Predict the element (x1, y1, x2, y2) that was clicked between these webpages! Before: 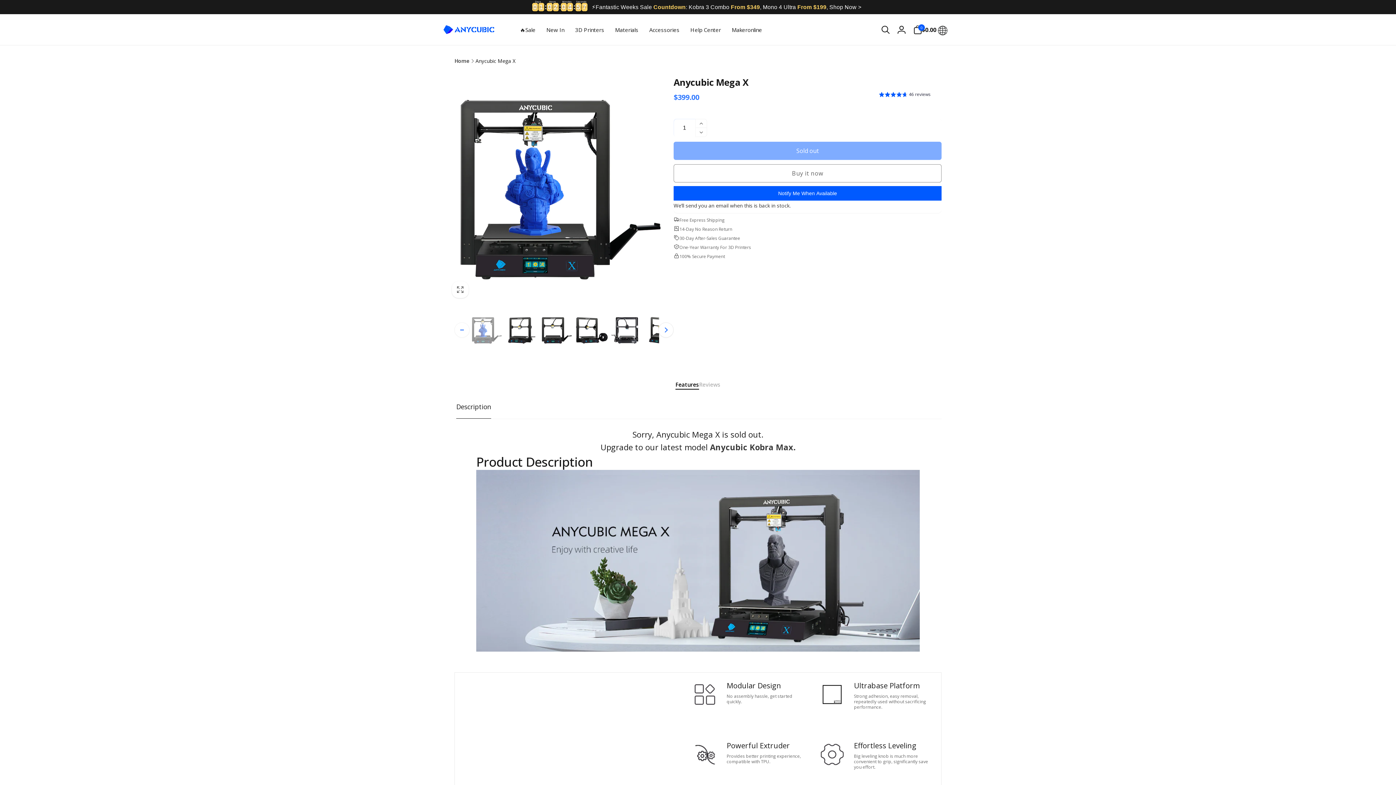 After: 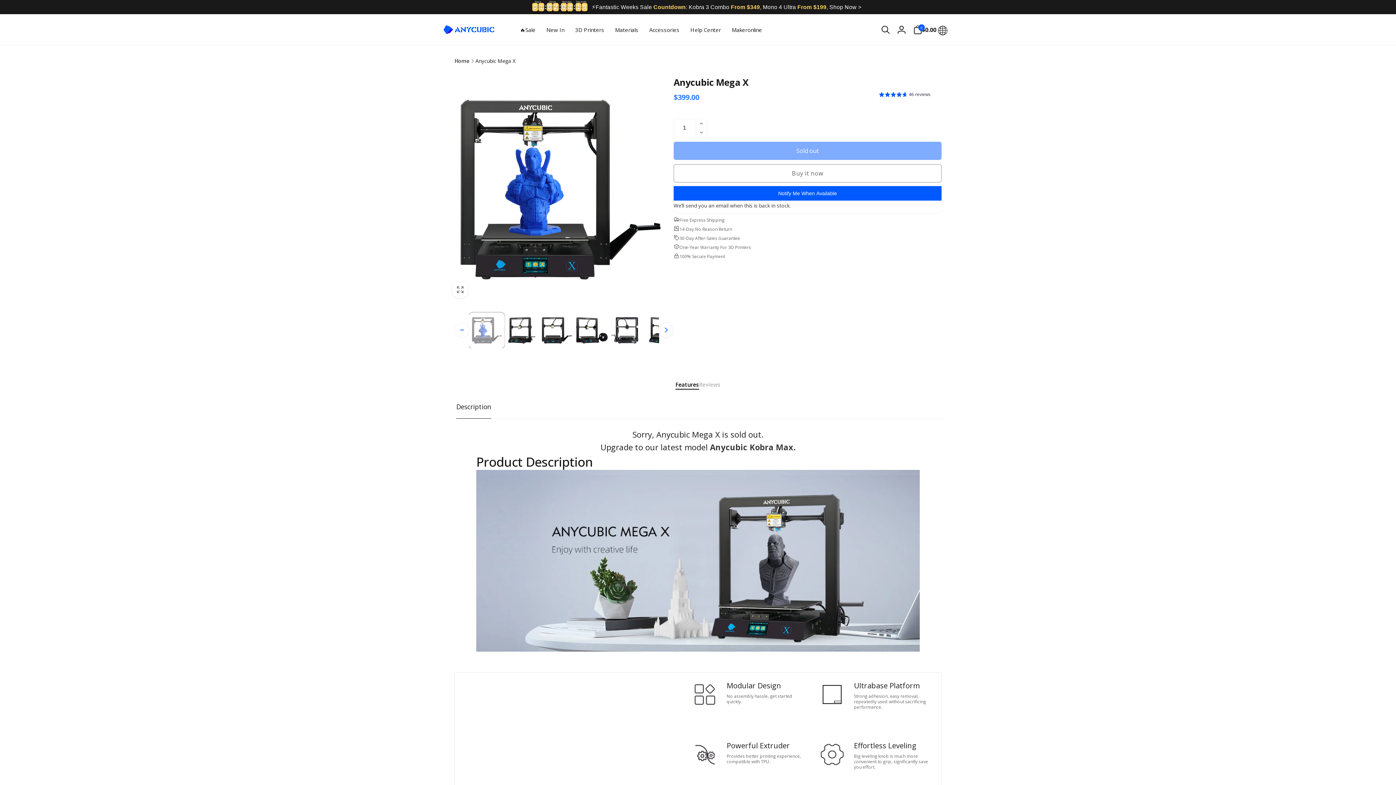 Action: bbox: (470, 313, 503, 347) label: Load image 1 in gallery view